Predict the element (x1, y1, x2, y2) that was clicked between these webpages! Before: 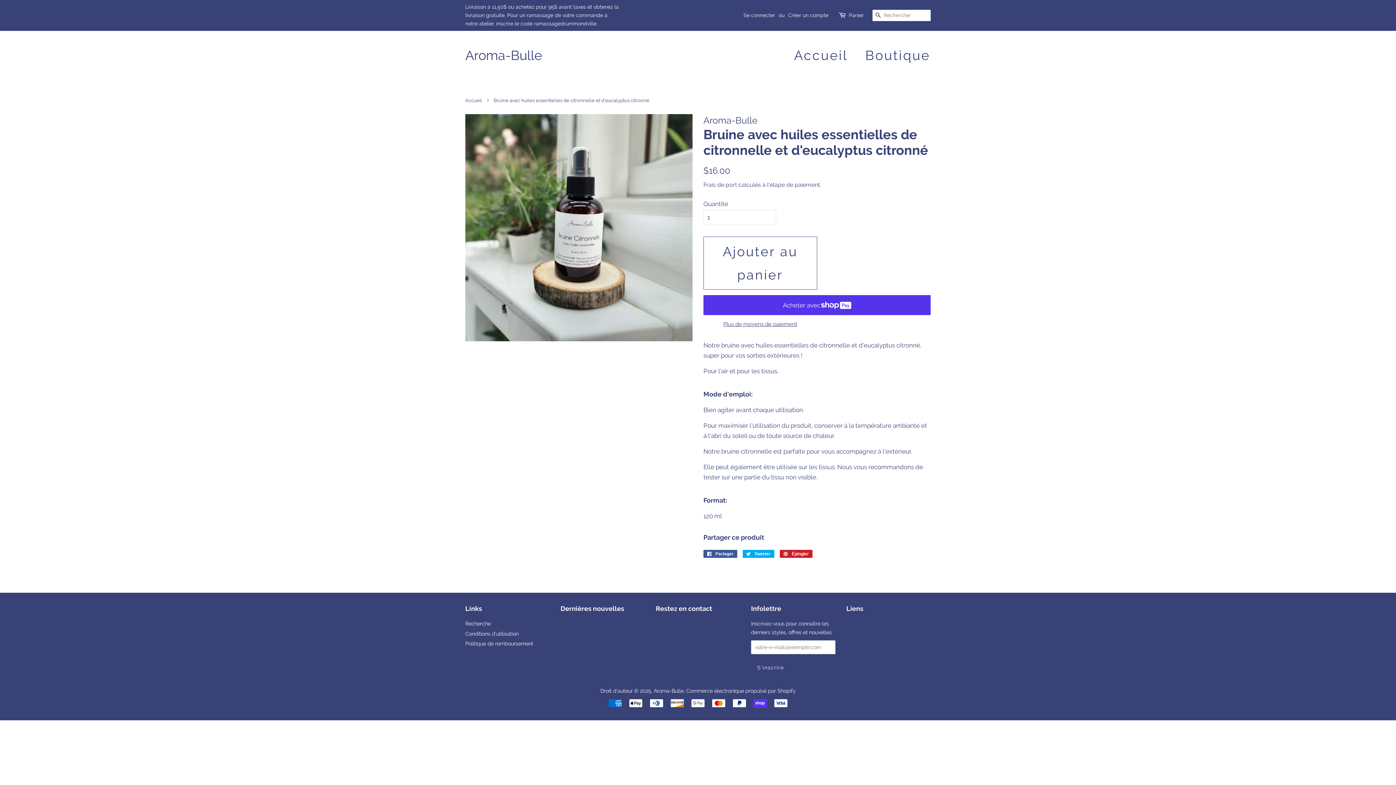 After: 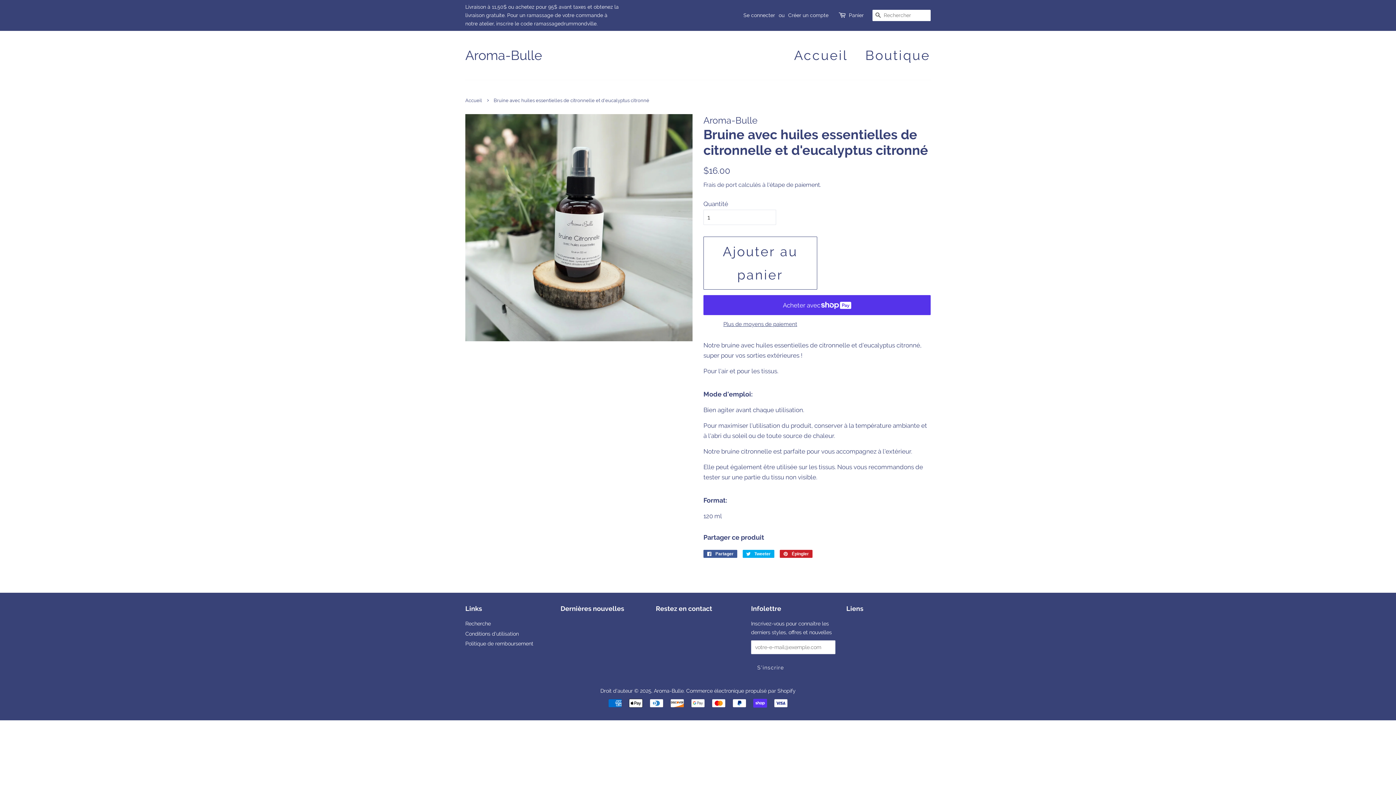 Action: label: Dernières nouvelles bbox: (560, 605, 624, 612)